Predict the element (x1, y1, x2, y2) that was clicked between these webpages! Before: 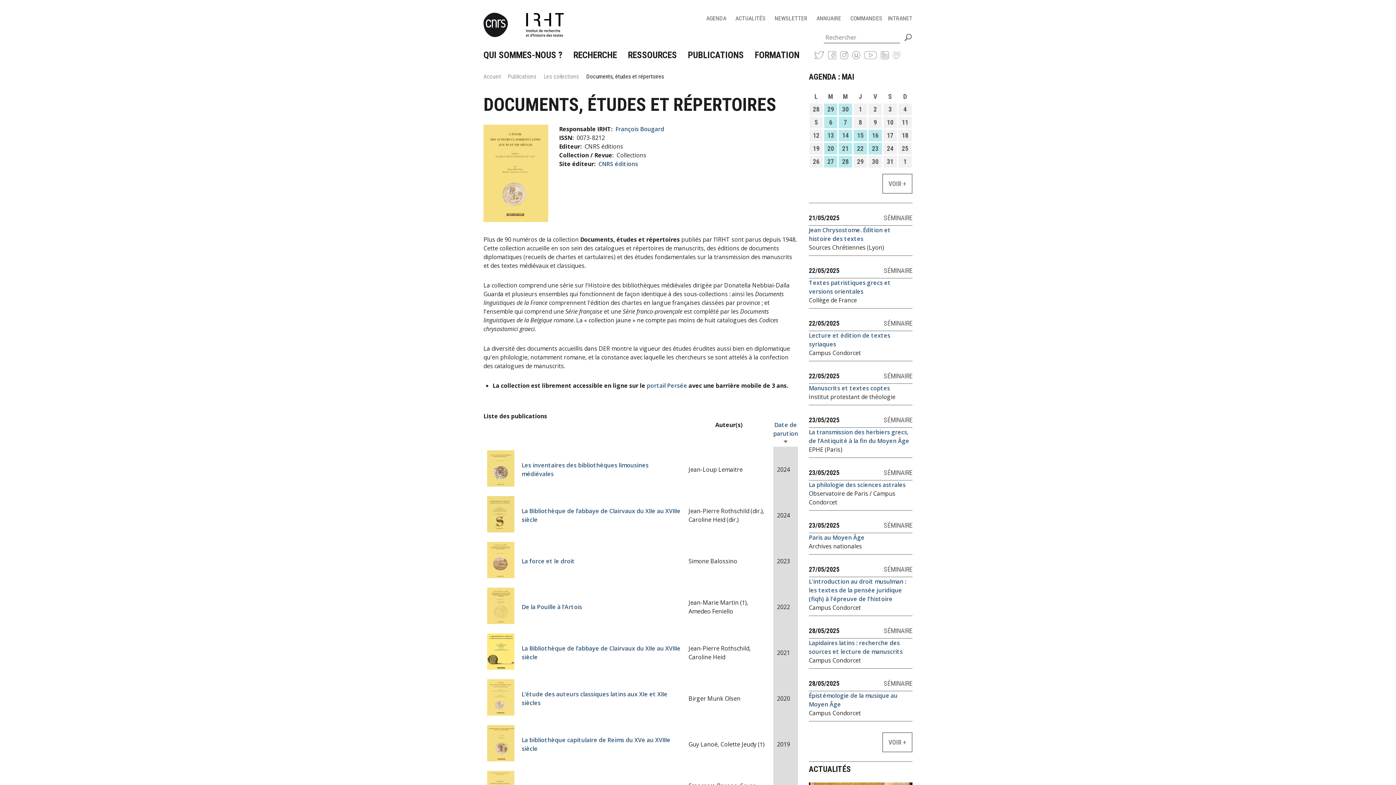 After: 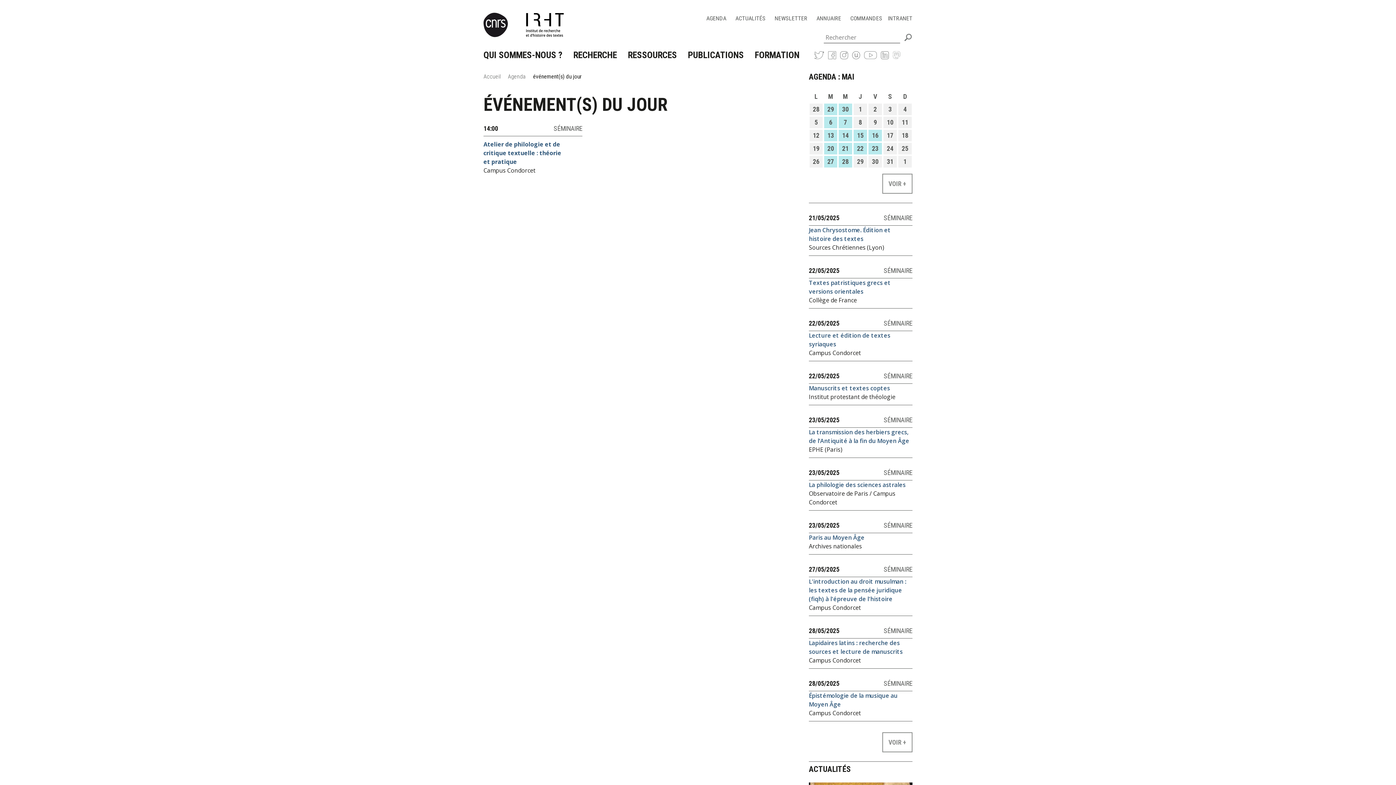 Action: bbox: (844, 118, 847, 126) label: 7